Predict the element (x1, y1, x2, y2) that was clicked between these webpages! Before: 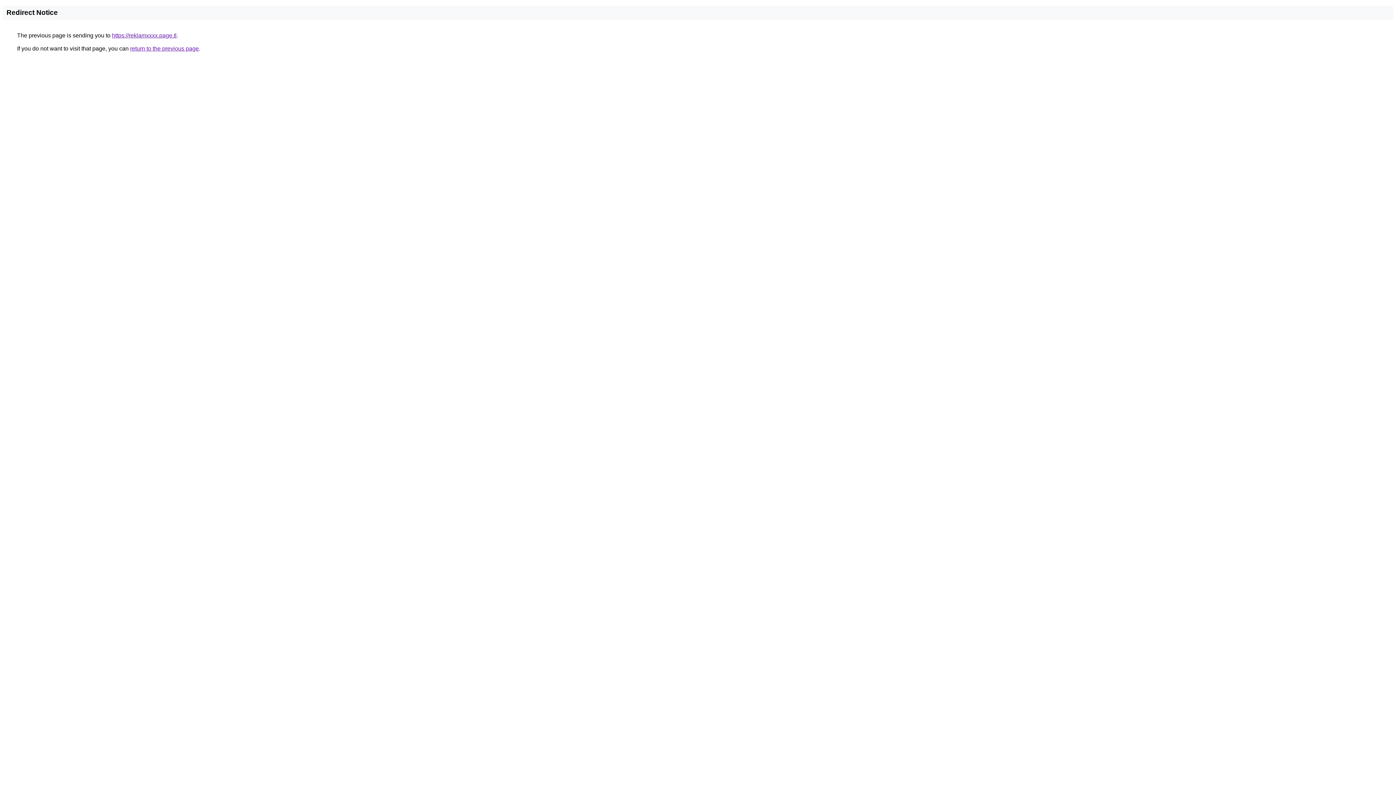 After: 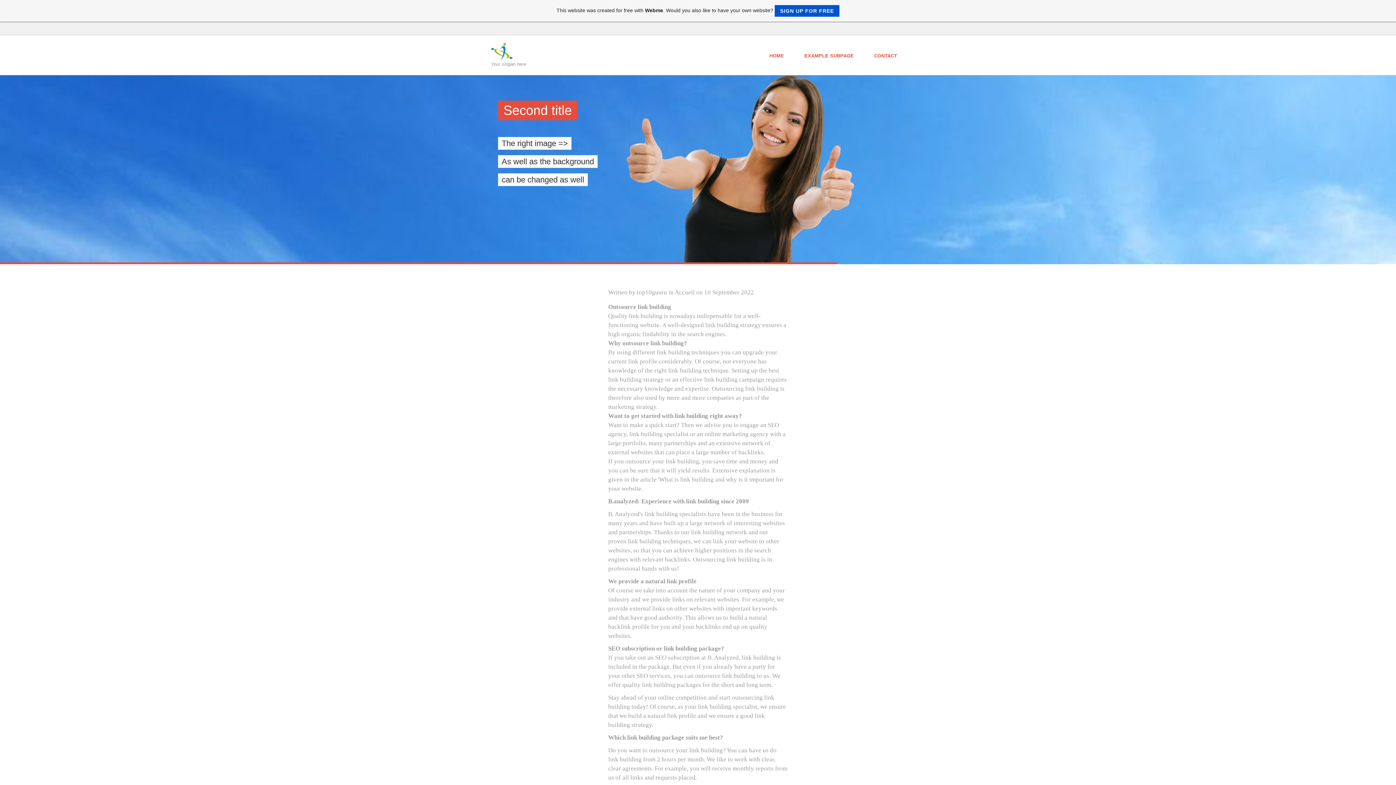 Action: bbox: (112, 32, 176, 38) label: https://reklamxxxx.page.tl